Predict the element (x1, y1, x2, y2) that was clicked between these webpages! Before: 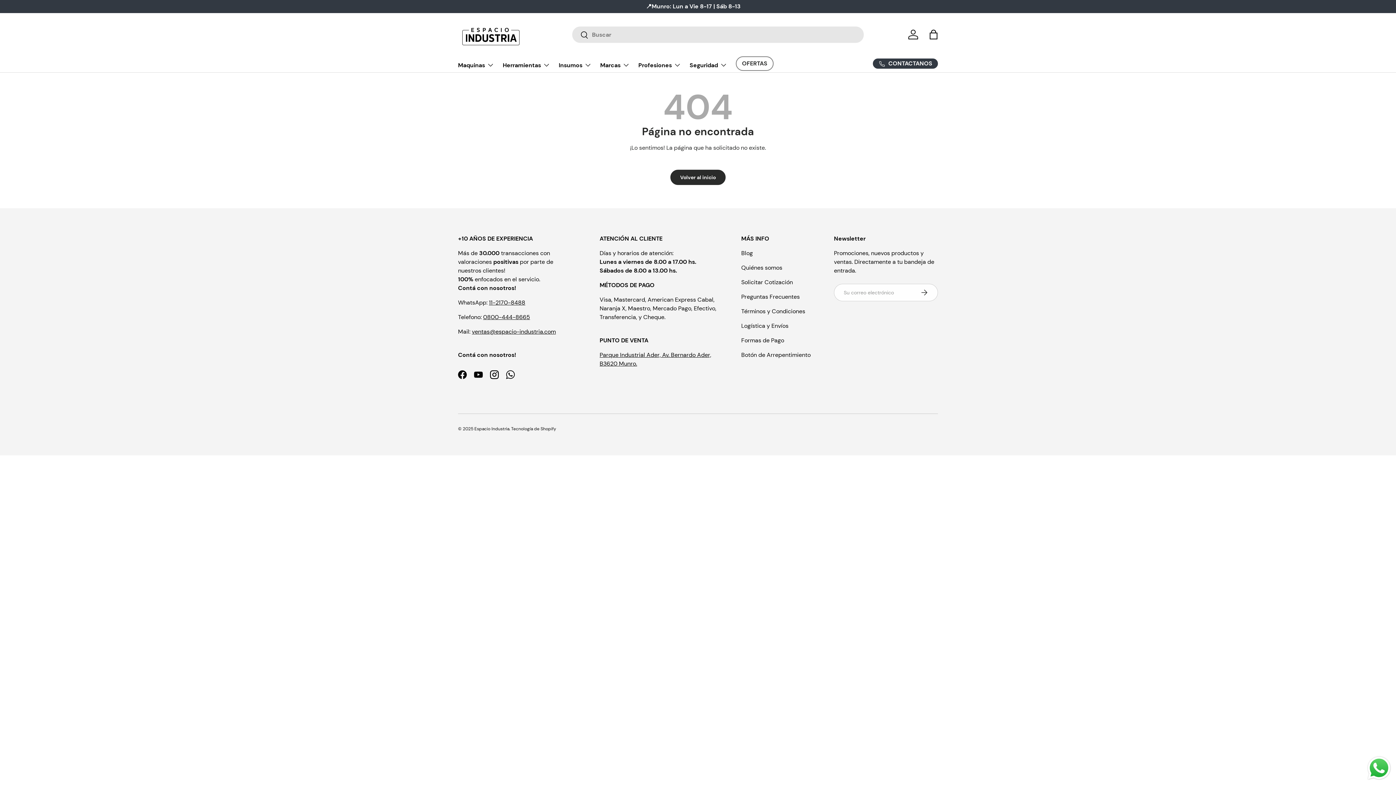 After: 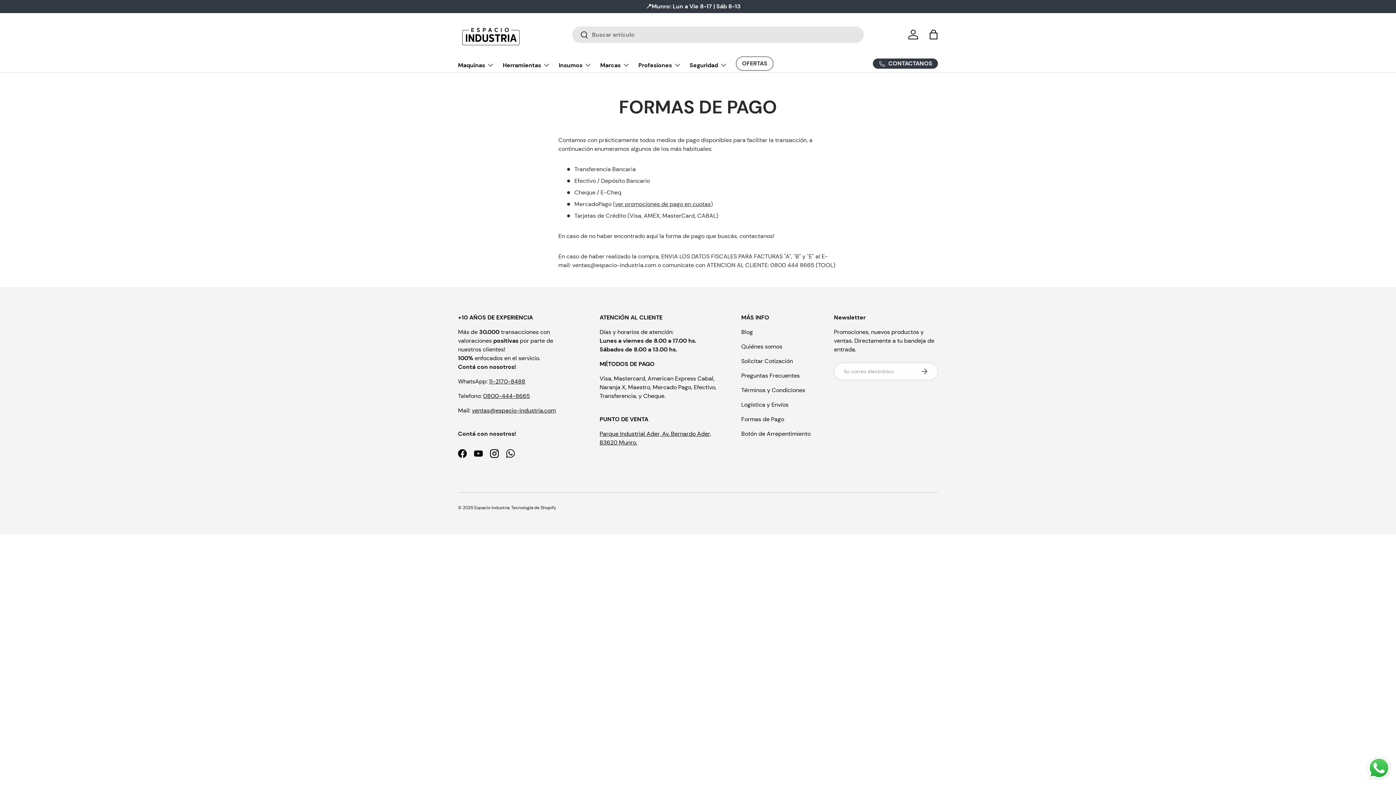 Action: label: Formas de Pago bbox: (741, 336, 784, 344)